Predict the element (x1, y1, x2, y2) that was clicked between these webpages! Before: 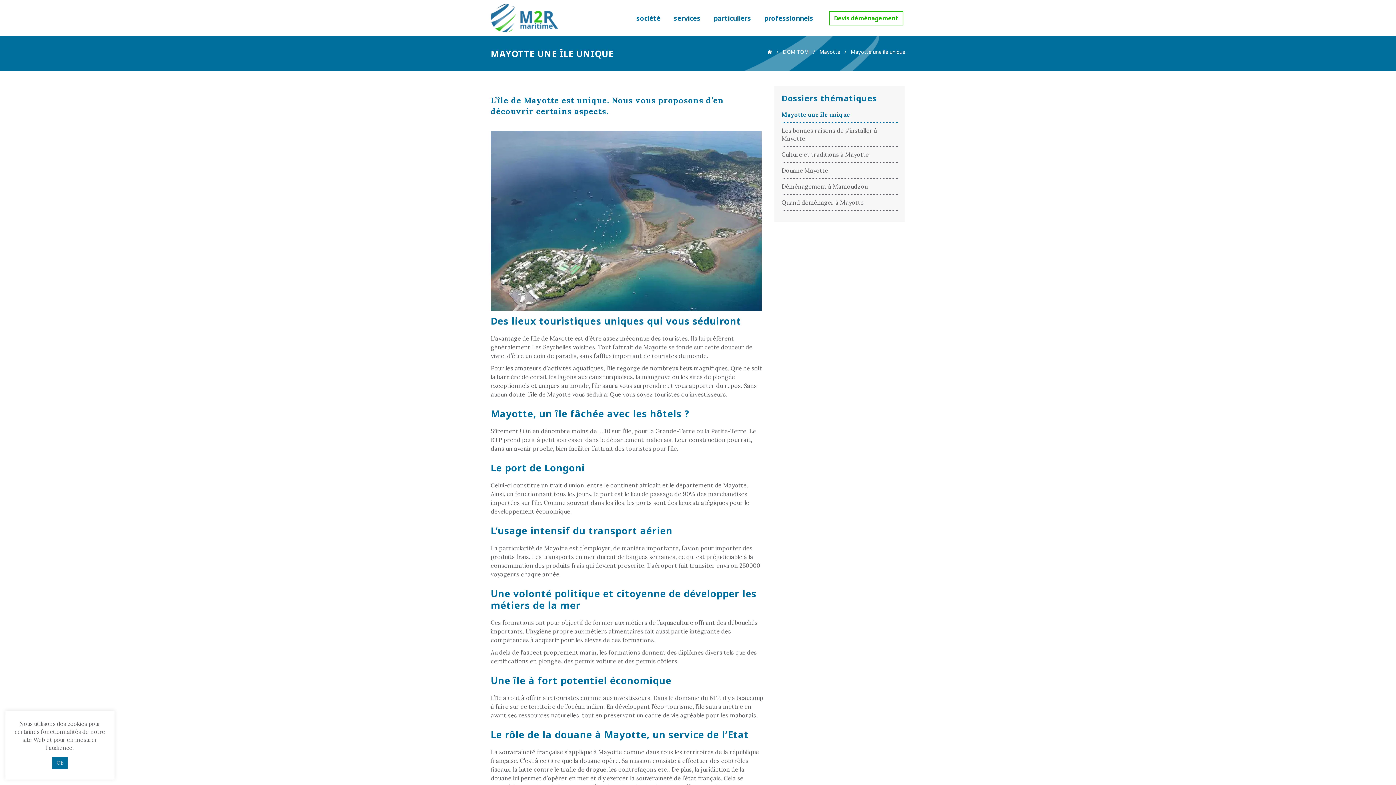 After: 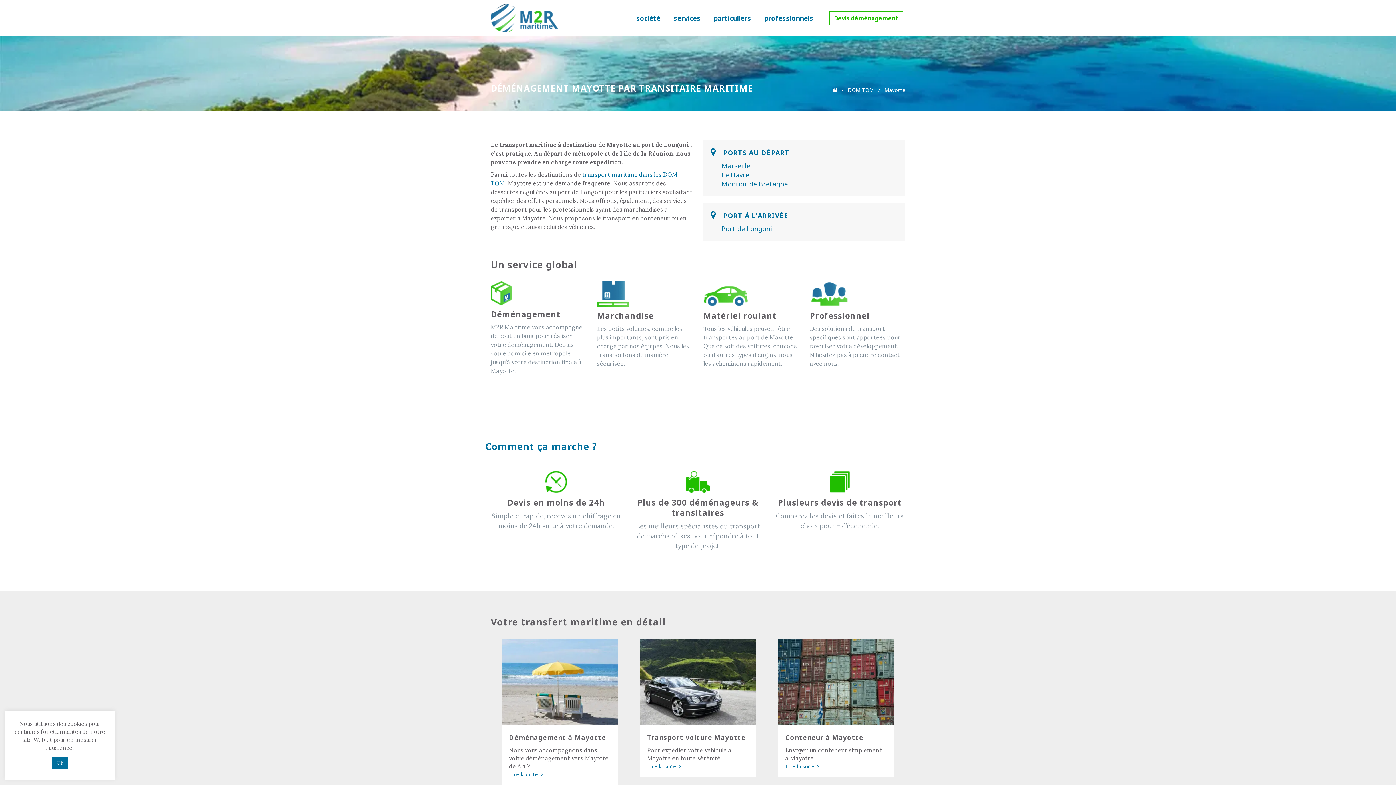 Action: bbox: (781, 198, 898, 210) label: Quand déménager à Mayotte